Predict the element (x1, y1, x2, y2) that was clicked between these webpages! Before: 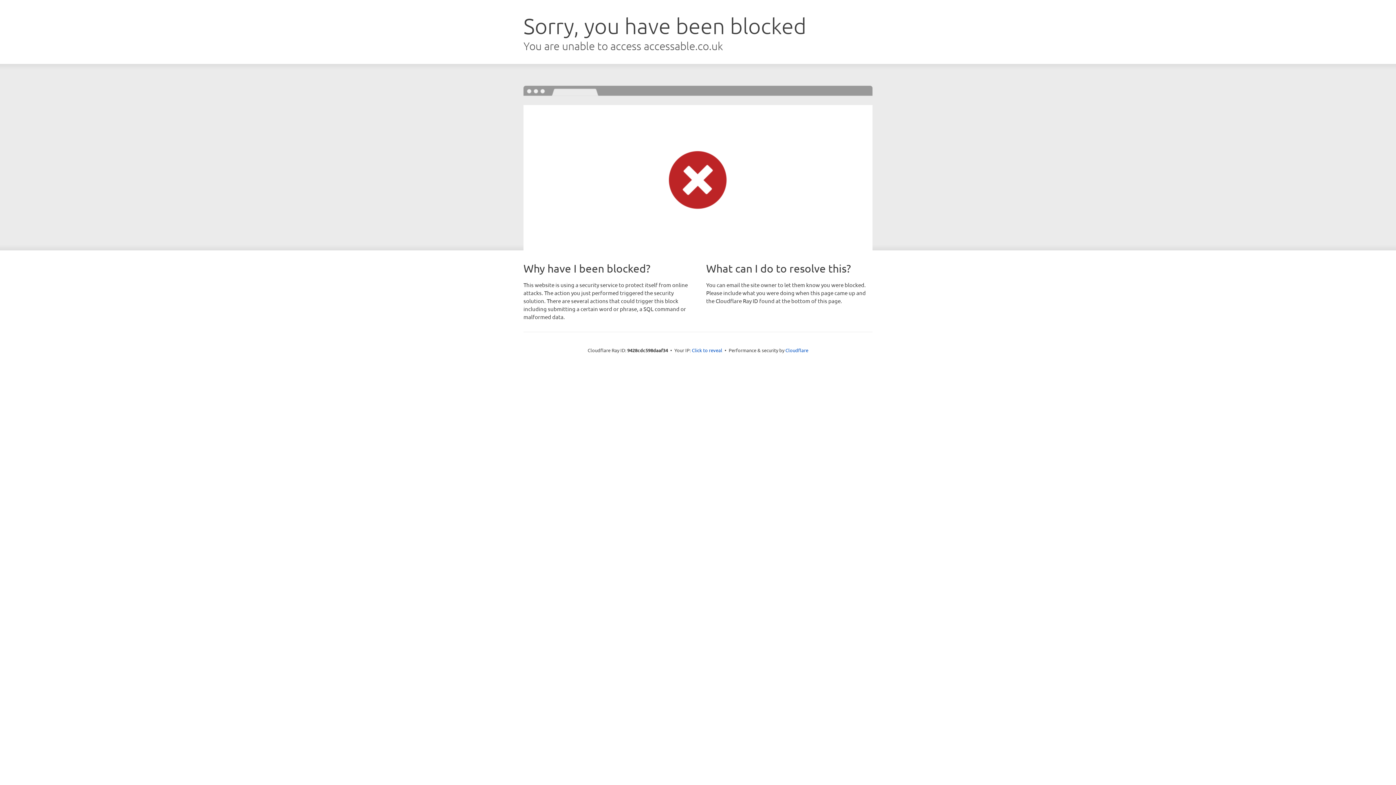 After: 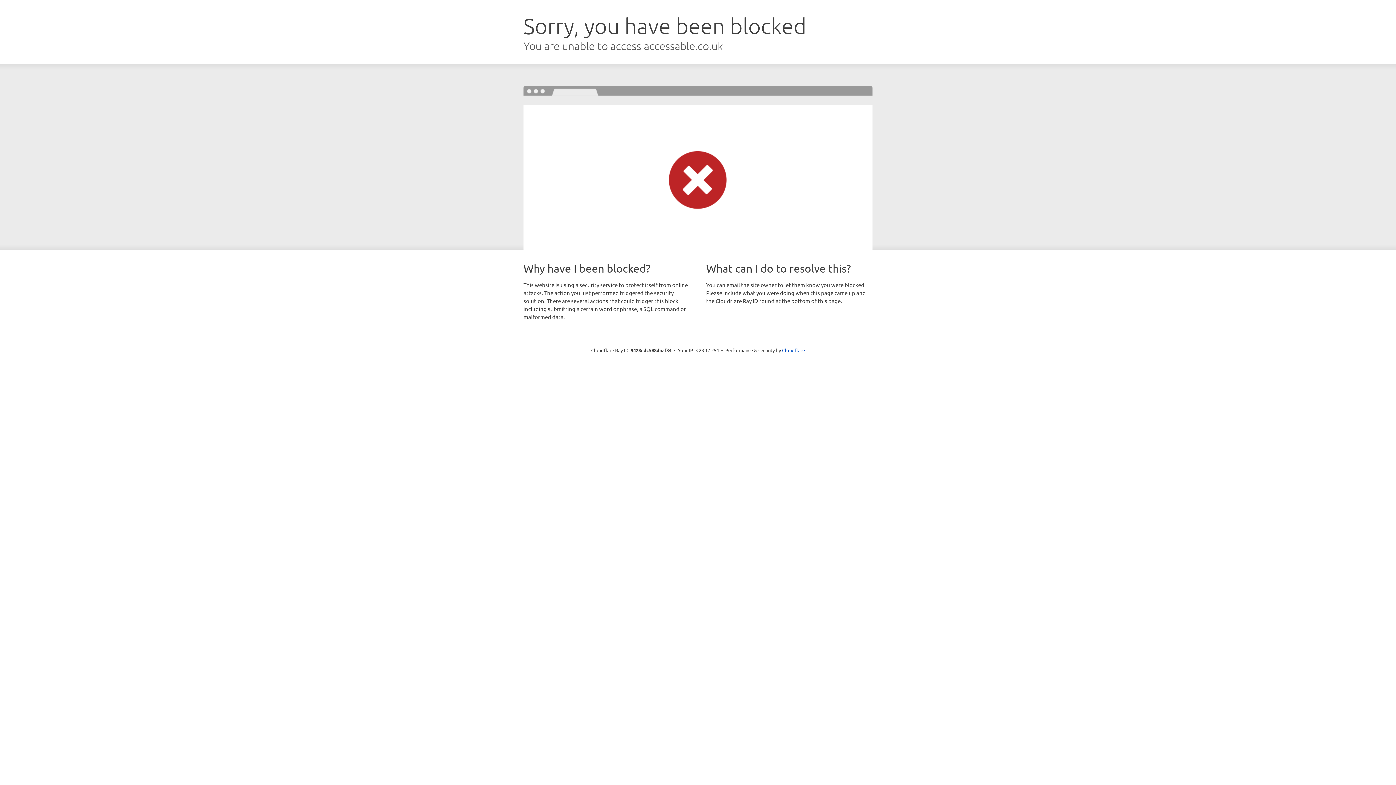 Action: label: Click to reveal bbox: (692, 346, 722, 353)